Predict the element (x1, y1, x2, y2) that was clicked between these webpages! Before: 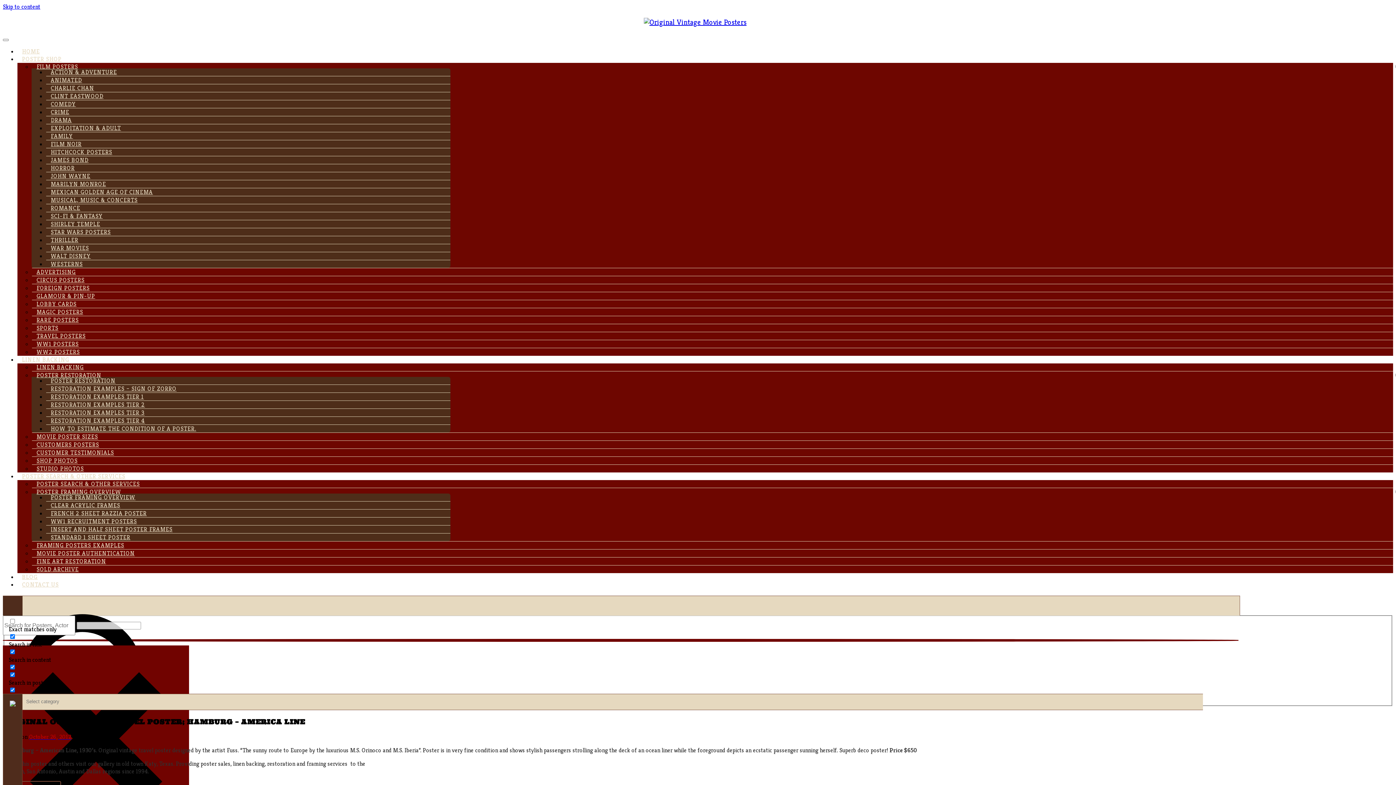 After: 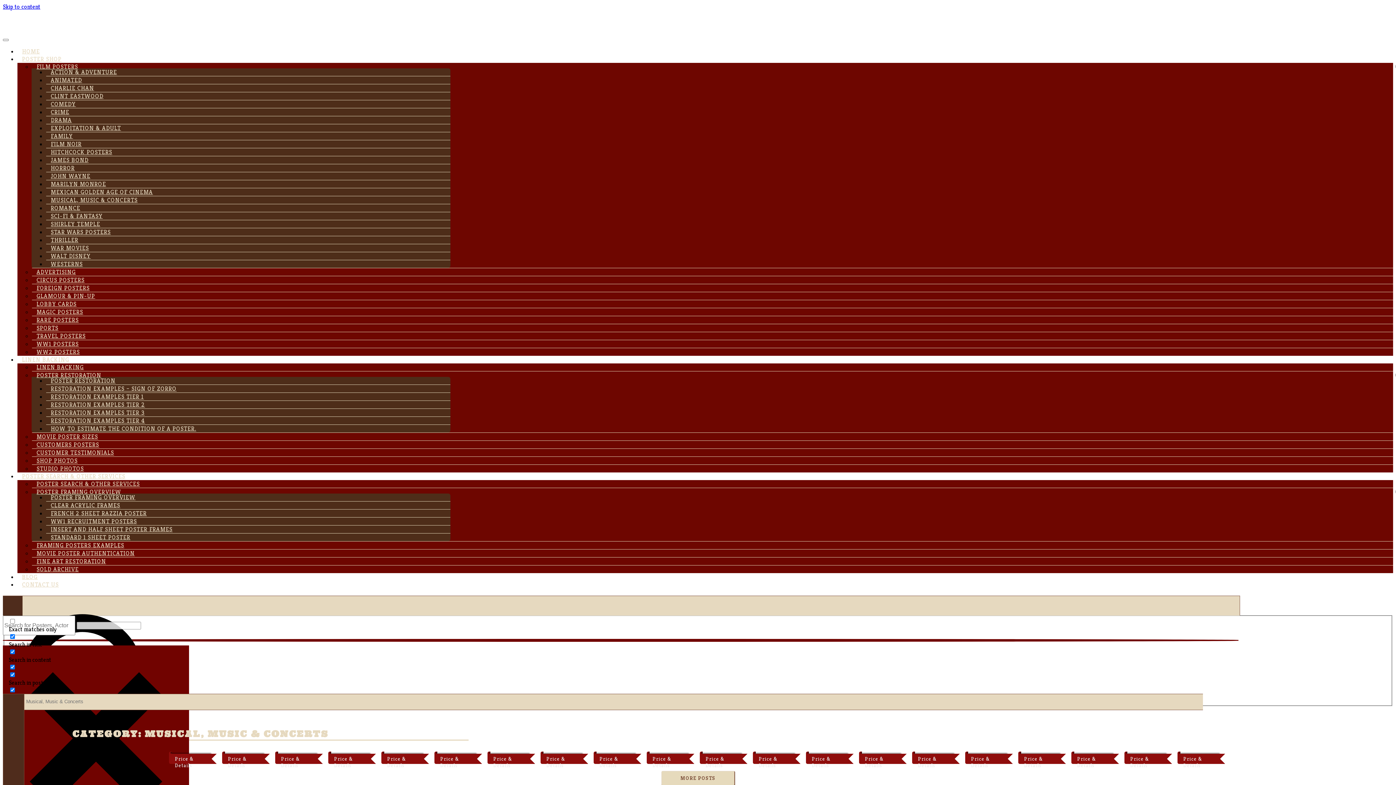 Action: label: MUSICAL, MUSIC & CONCERTS bbox: (46, 193, 142, 206)